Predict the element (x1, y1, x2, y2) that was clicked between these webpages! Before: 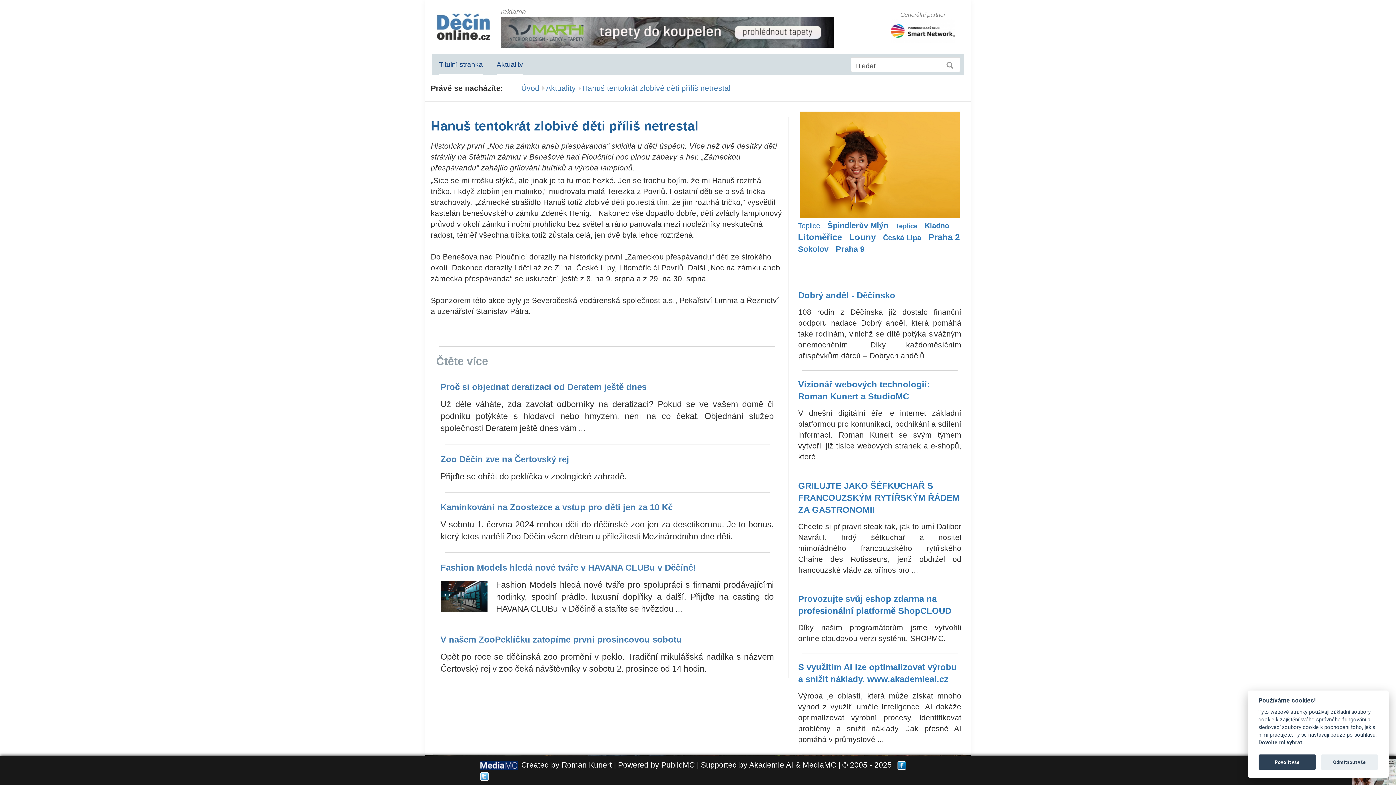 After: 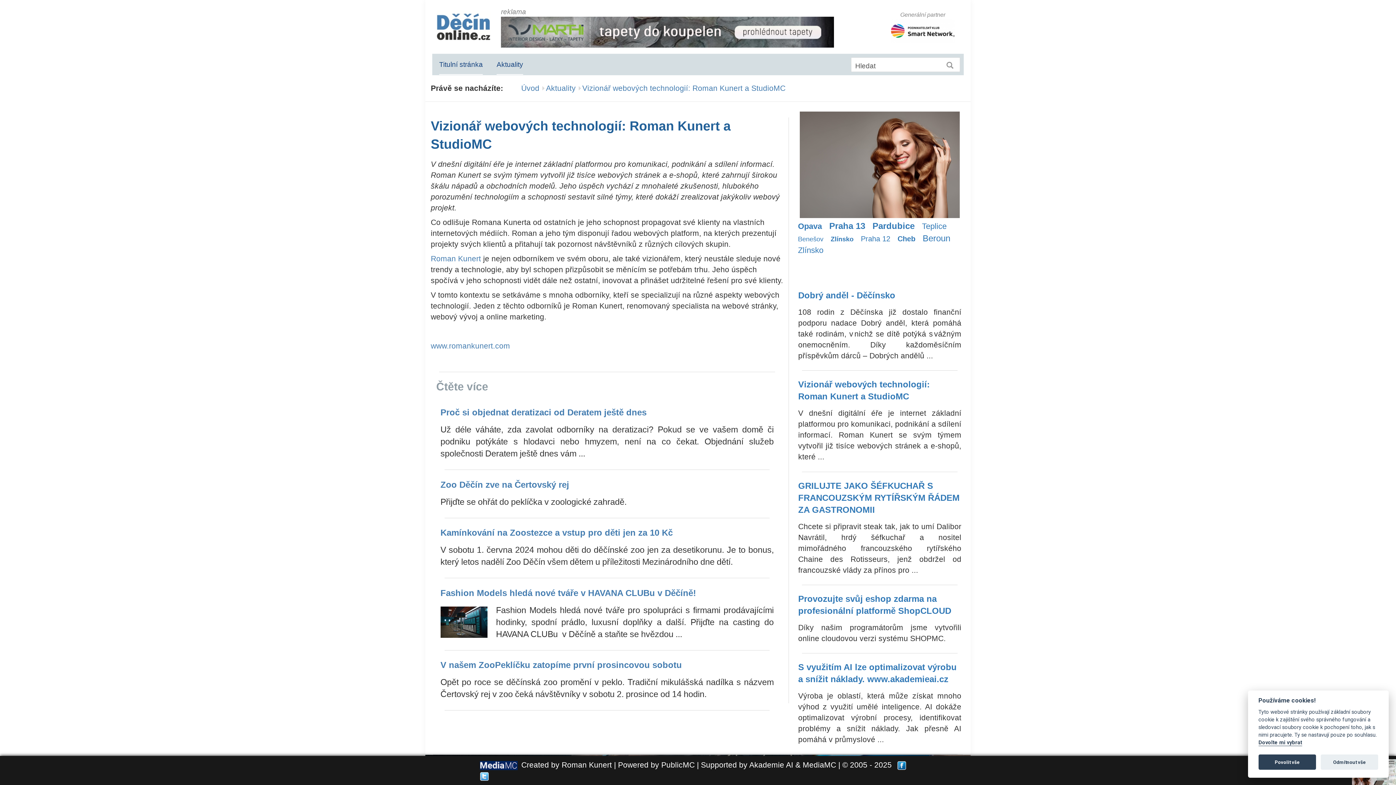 Action: label: Vizionář webových technologií: Roman Kunert a StudioMC

V dnešní digitální éře je internet základní platformou pro komunikaci, podnikání a sdílení informací. Roman Kunert se svým týmem vytvořil již tisíce webových stránek a e-shopů, které ... bbox: (798, 378, 961, 464)